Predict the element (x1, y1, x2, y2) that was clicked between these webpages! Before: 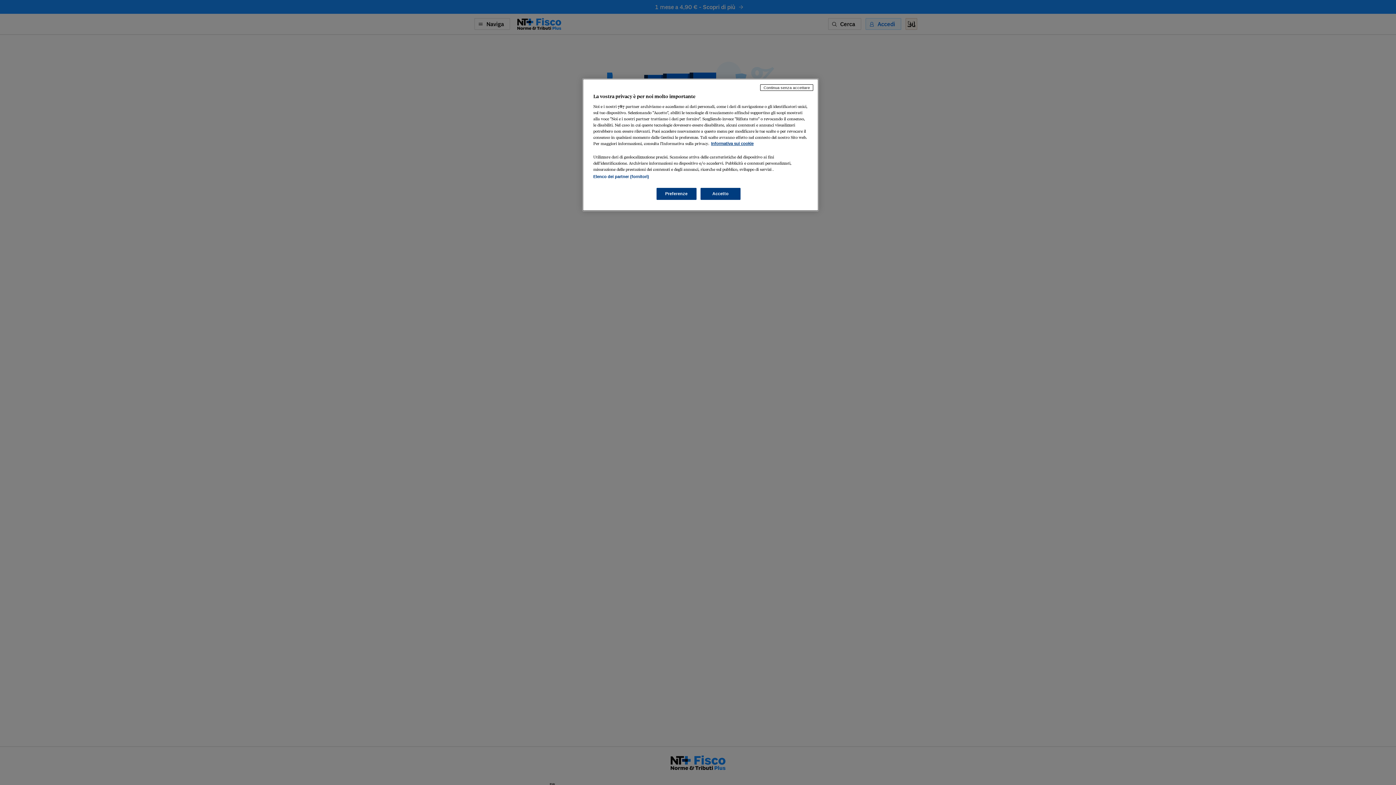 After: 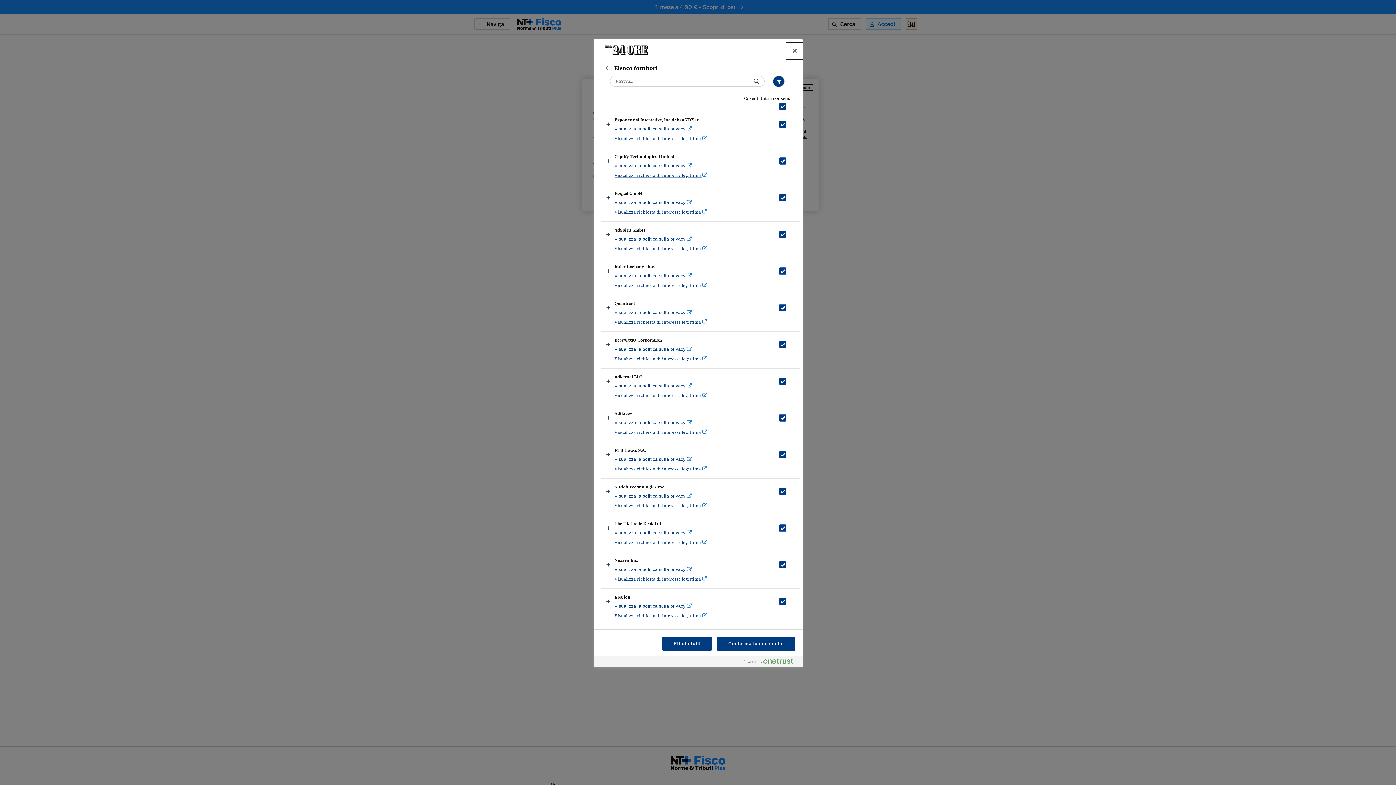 Action: bbox: (593, 174, 649, 178) label: Elenco dei partner (fornitori)